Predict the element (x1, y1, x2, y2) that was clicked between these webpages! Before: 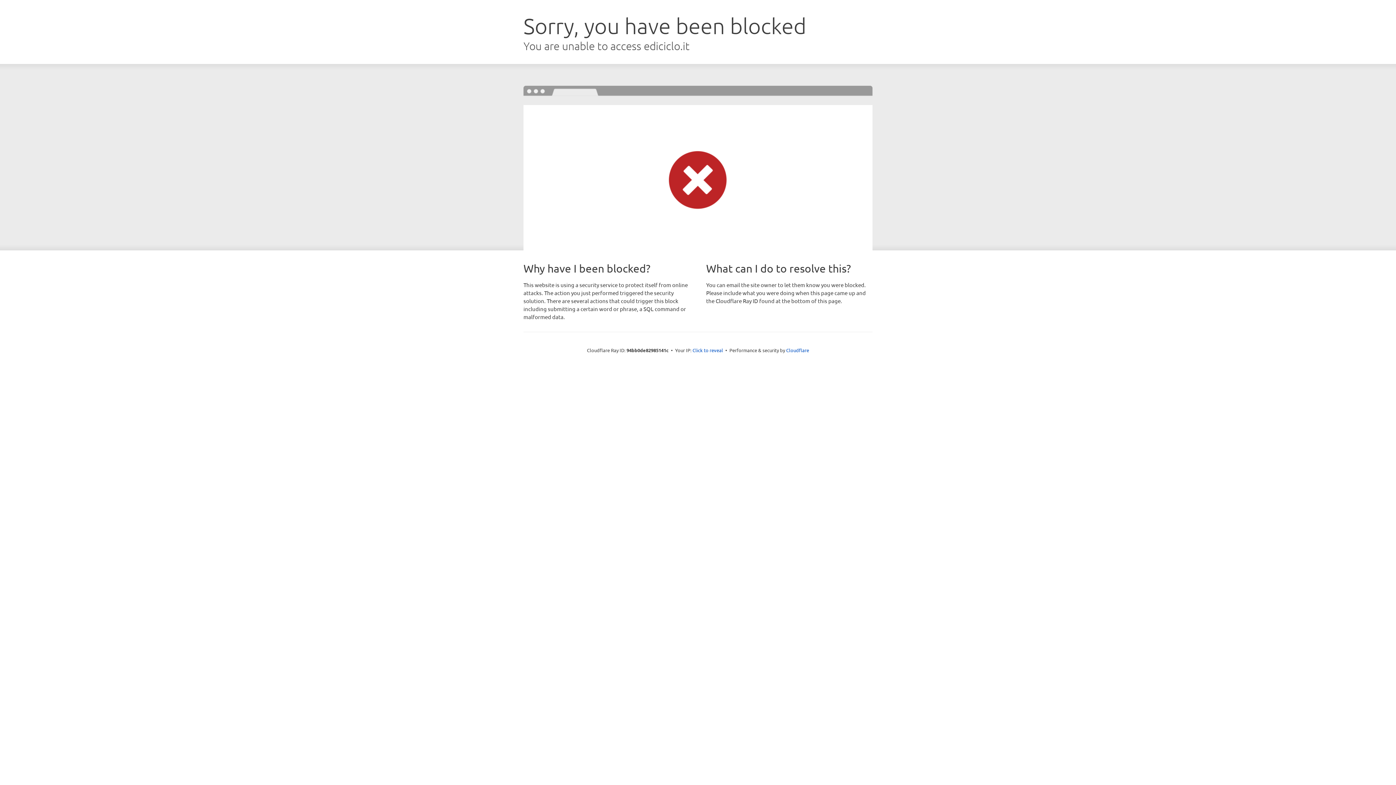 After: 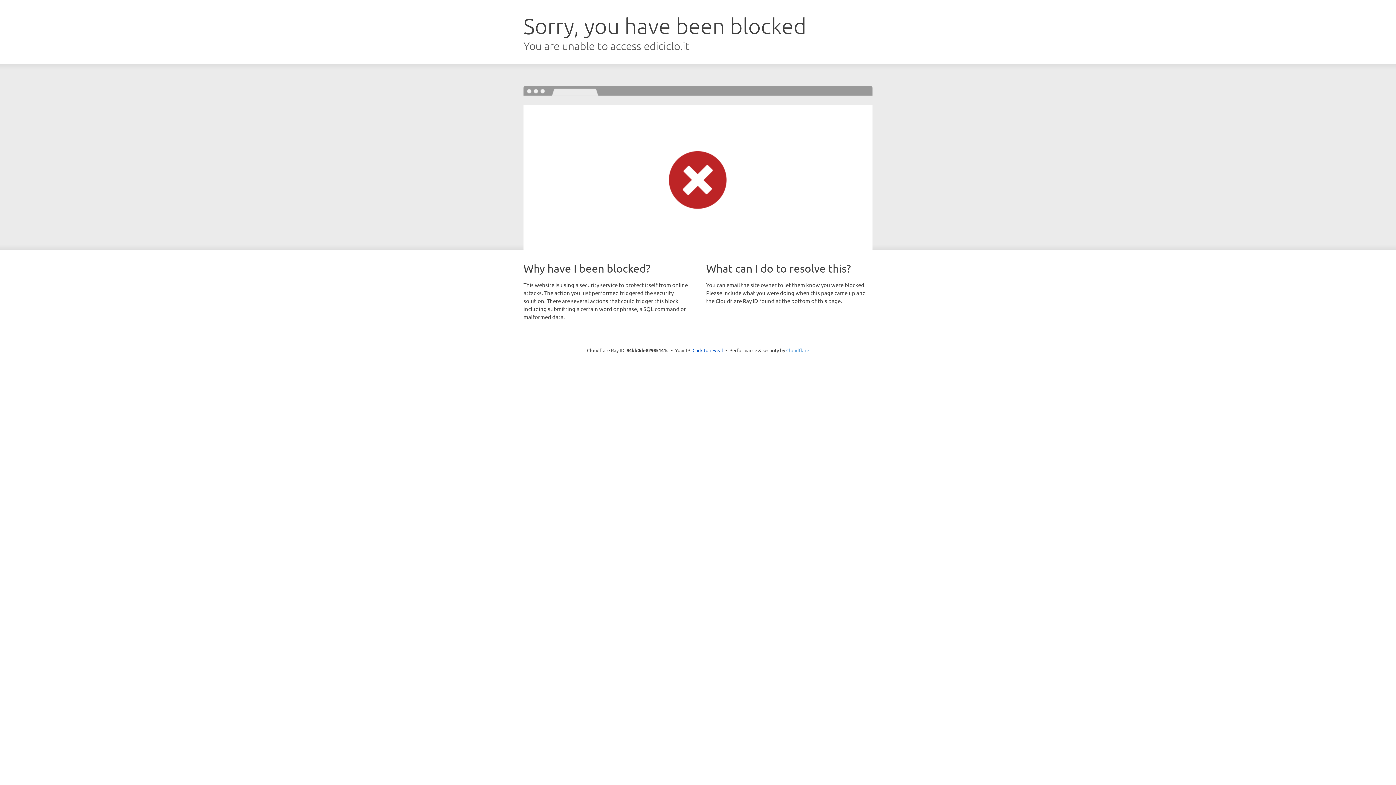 Action: label: Cloudflare bbox: (786, 347, 809, 353)